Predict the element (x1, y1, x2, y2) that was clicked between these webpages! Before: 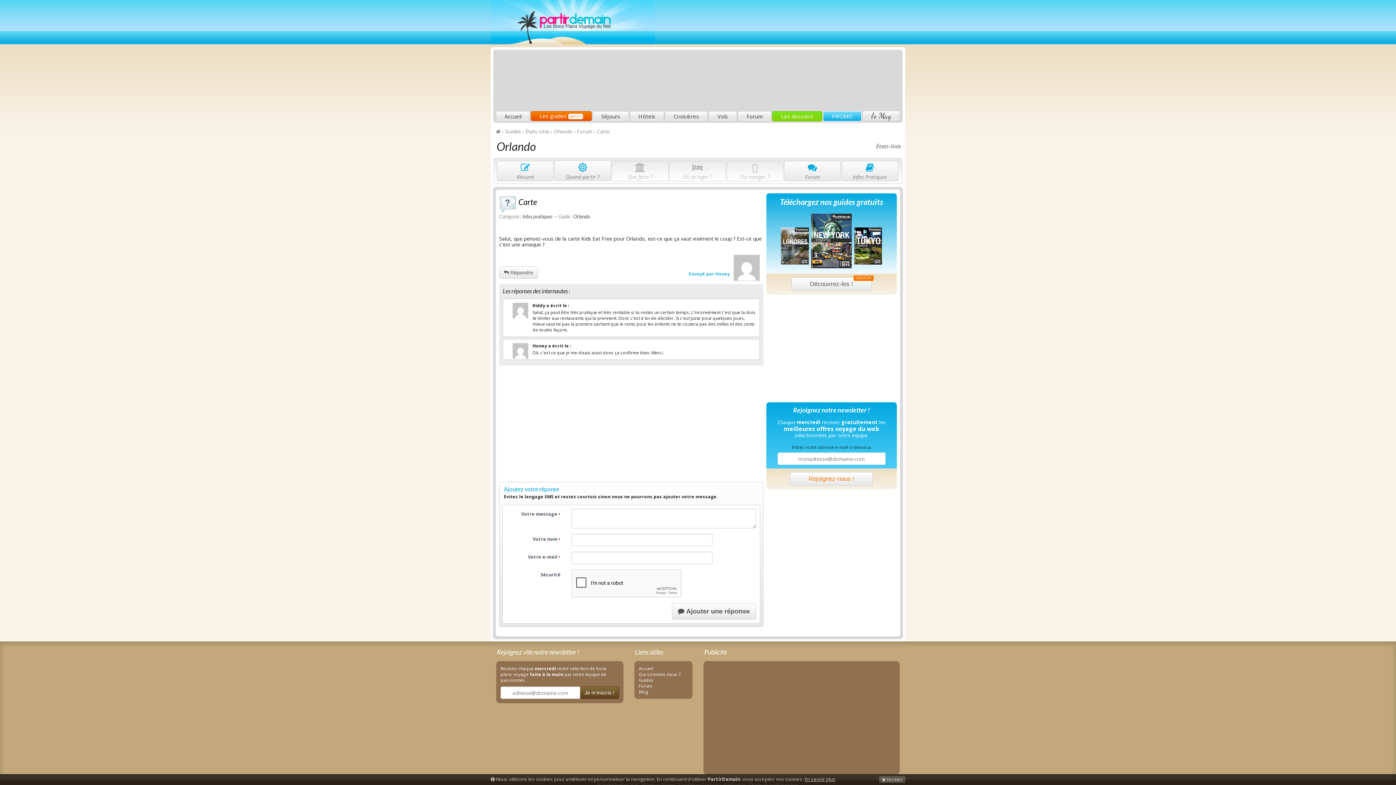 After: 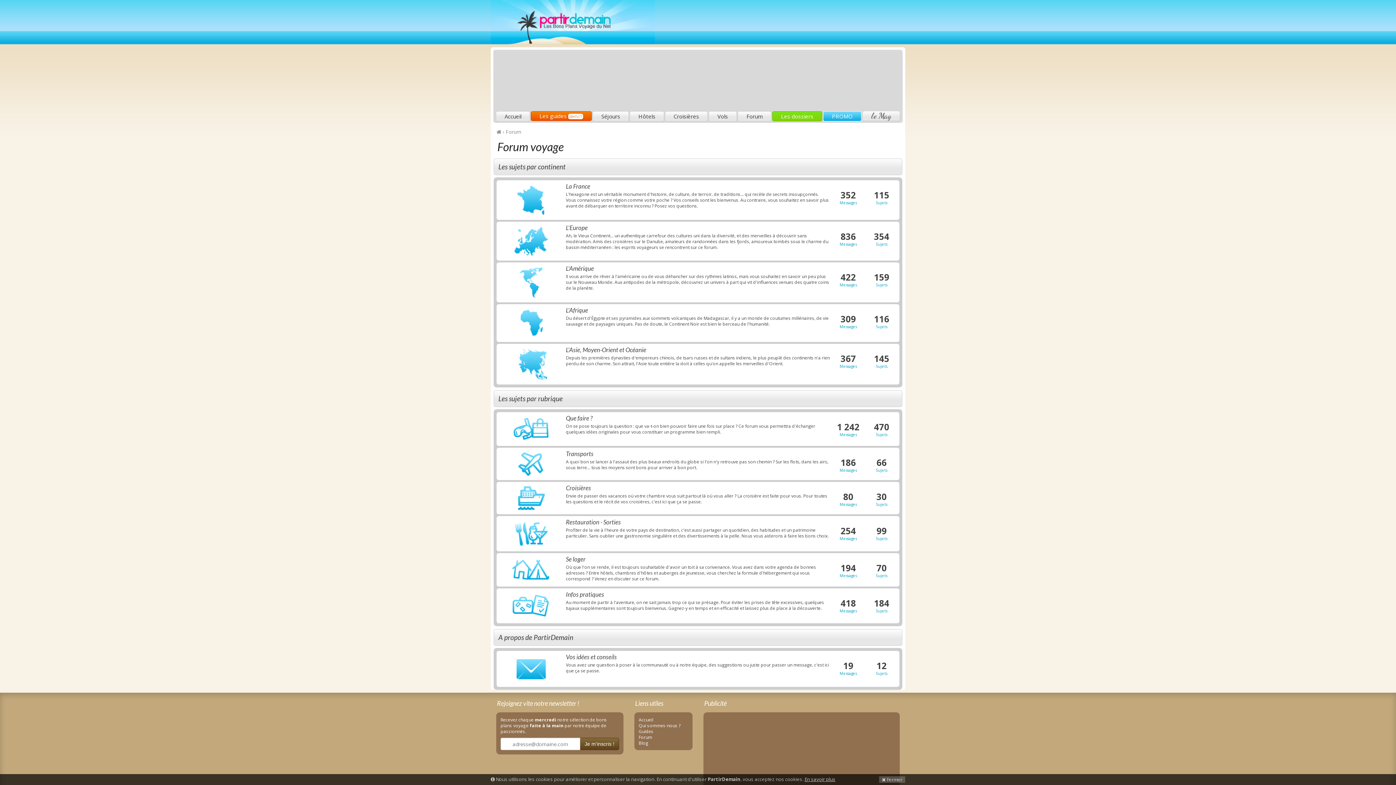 Action: bbox: (638, 683, 652, 689) label: Forum